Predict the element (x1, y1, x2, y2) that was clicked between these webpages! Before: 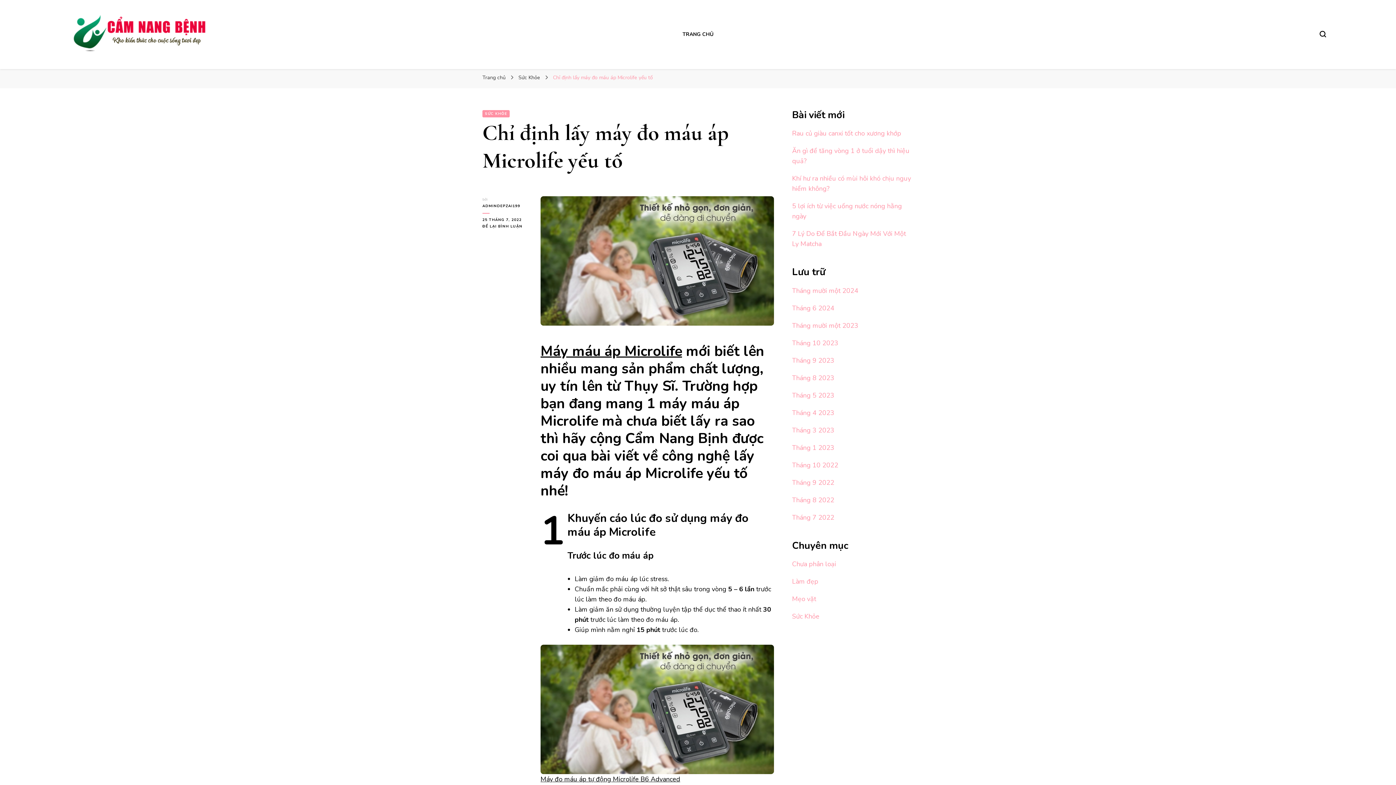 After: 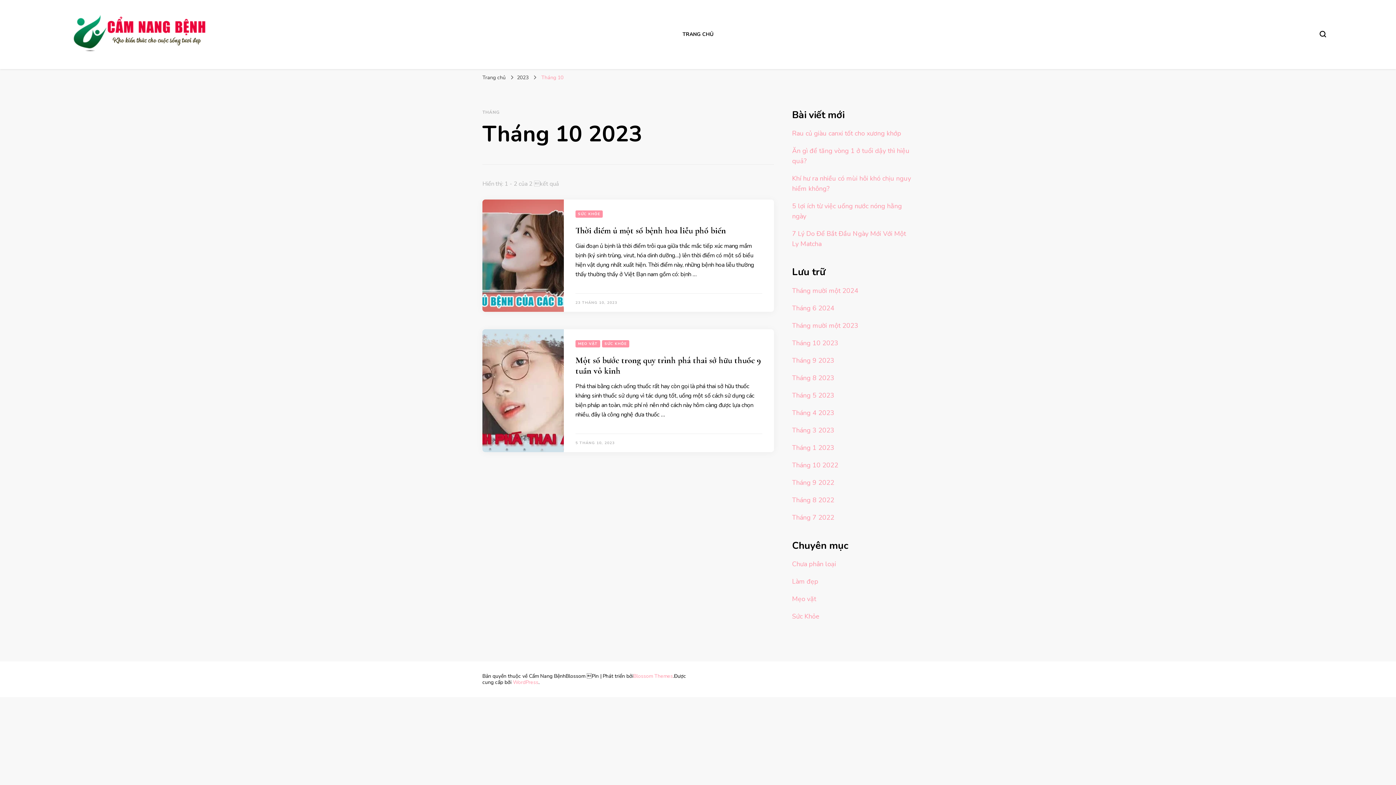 Action: bbox: (792, 338, 838, 347) label: Tháng 10 2023